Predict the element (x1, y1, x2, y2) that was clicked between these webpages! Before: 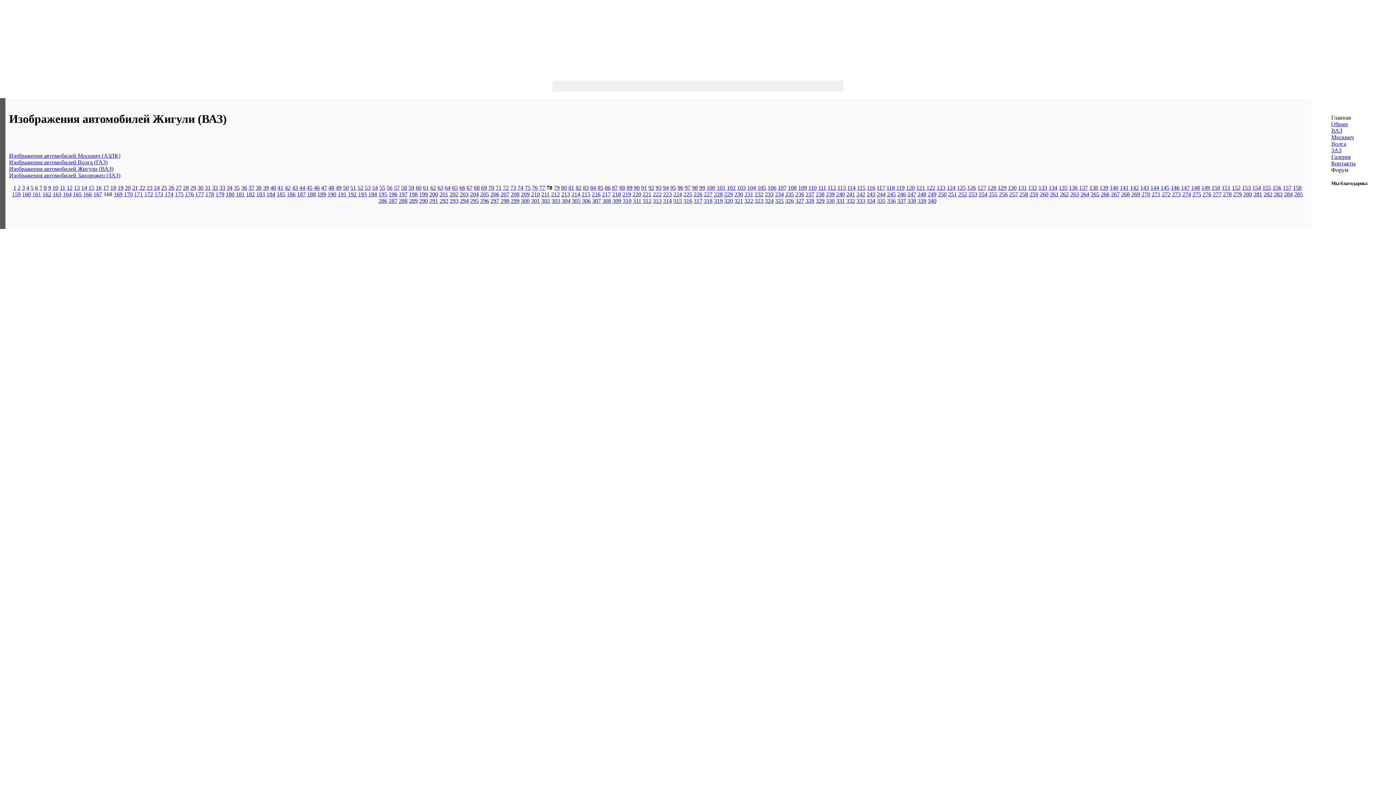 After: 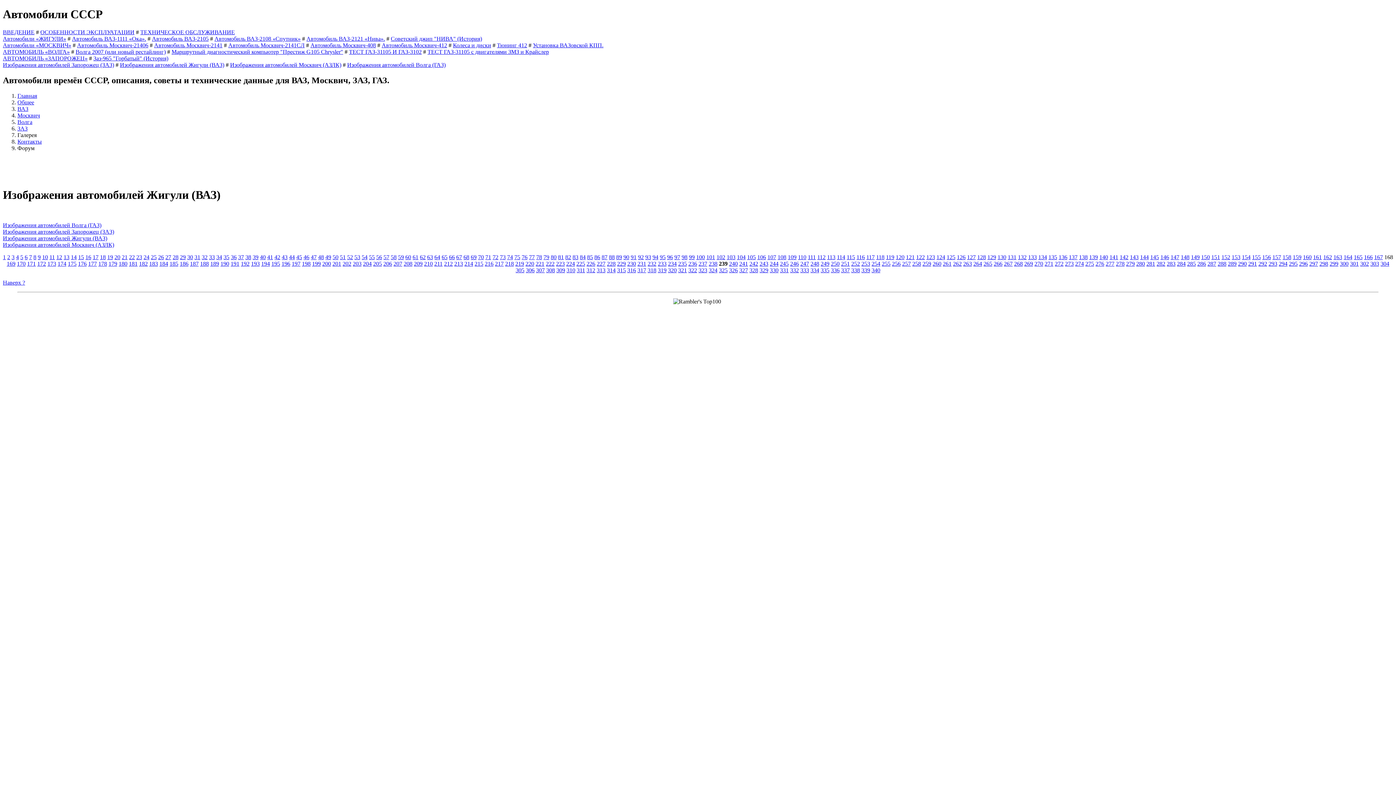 Action: label: 239 bbox: (826, 191, 834, 197)